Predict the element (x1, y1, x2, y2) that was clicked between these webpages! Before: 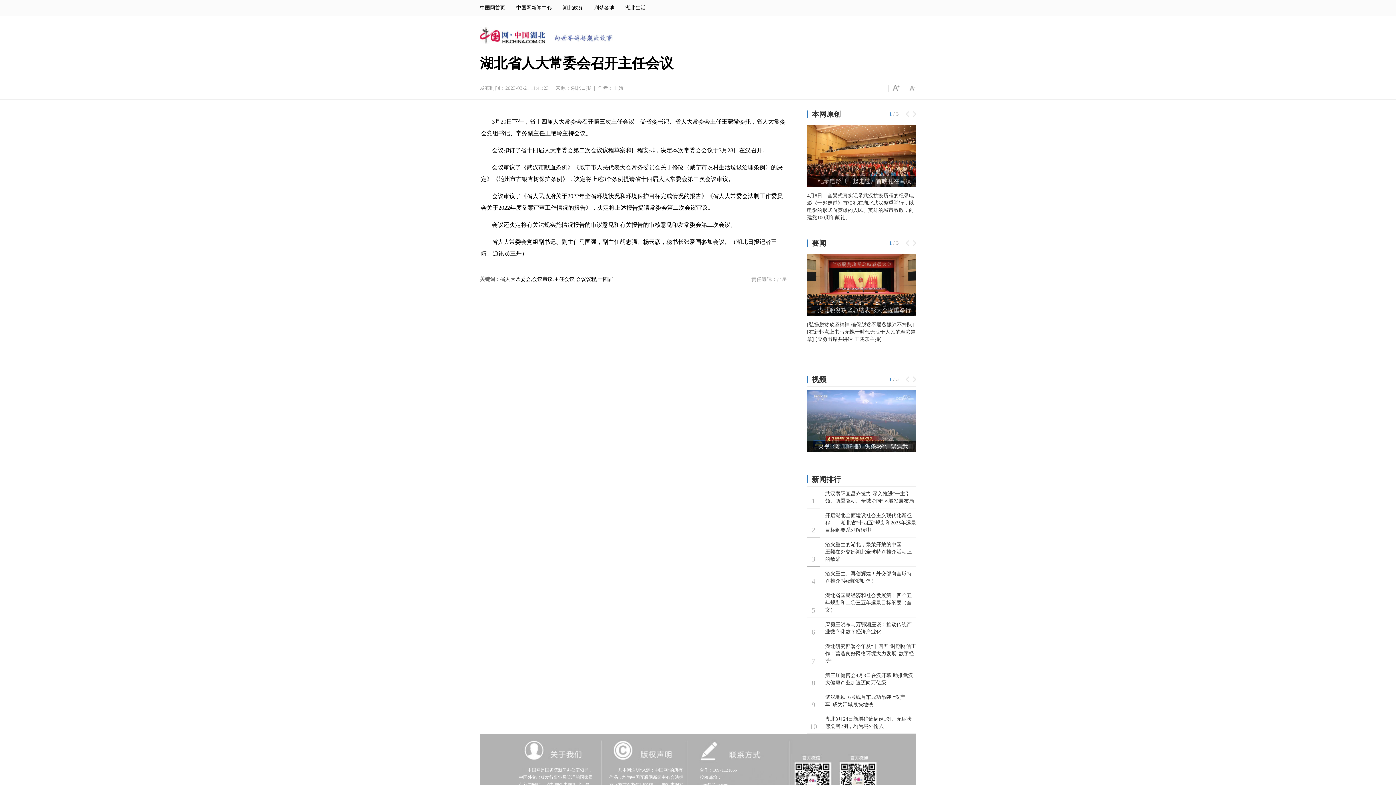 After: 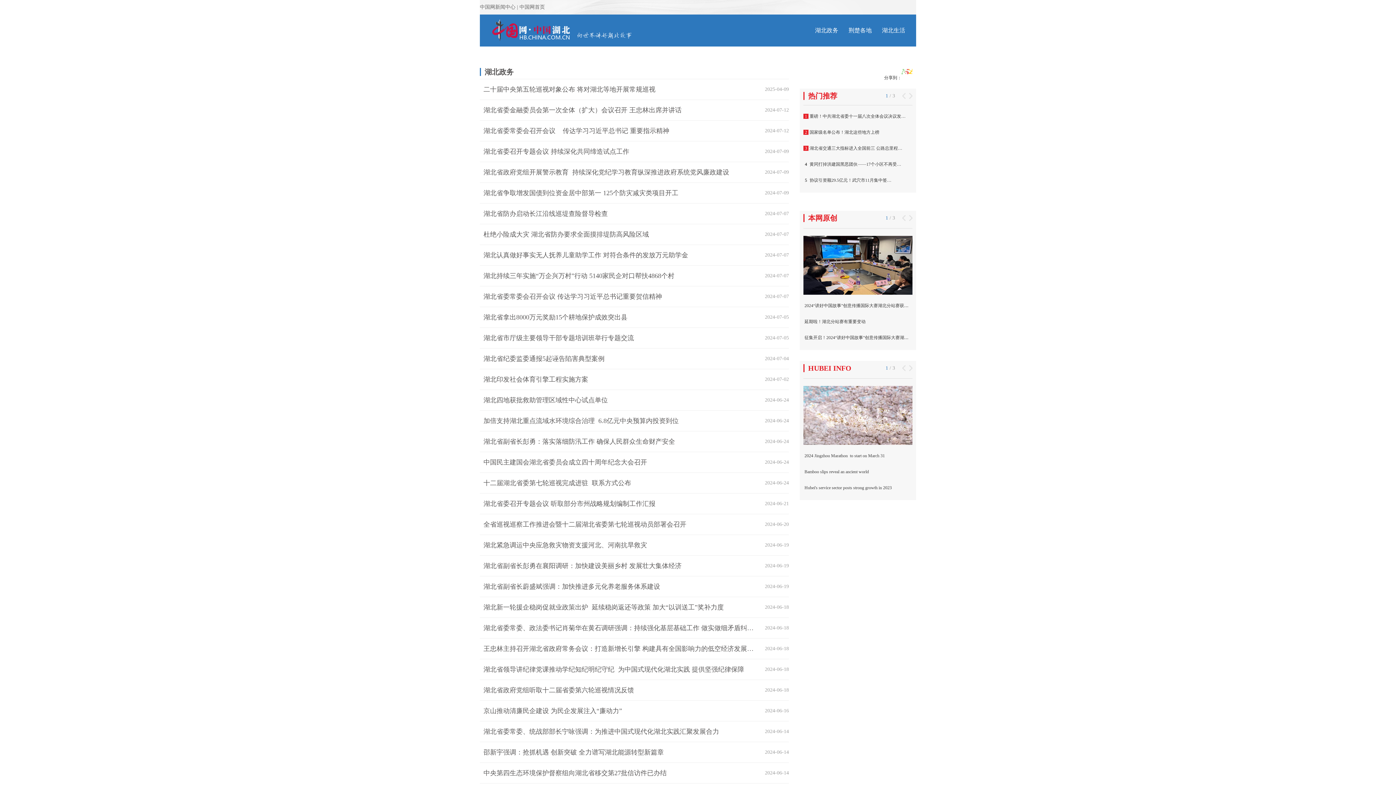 Action: label: 湖北政务 bbox: (562, 5, 583, 10)